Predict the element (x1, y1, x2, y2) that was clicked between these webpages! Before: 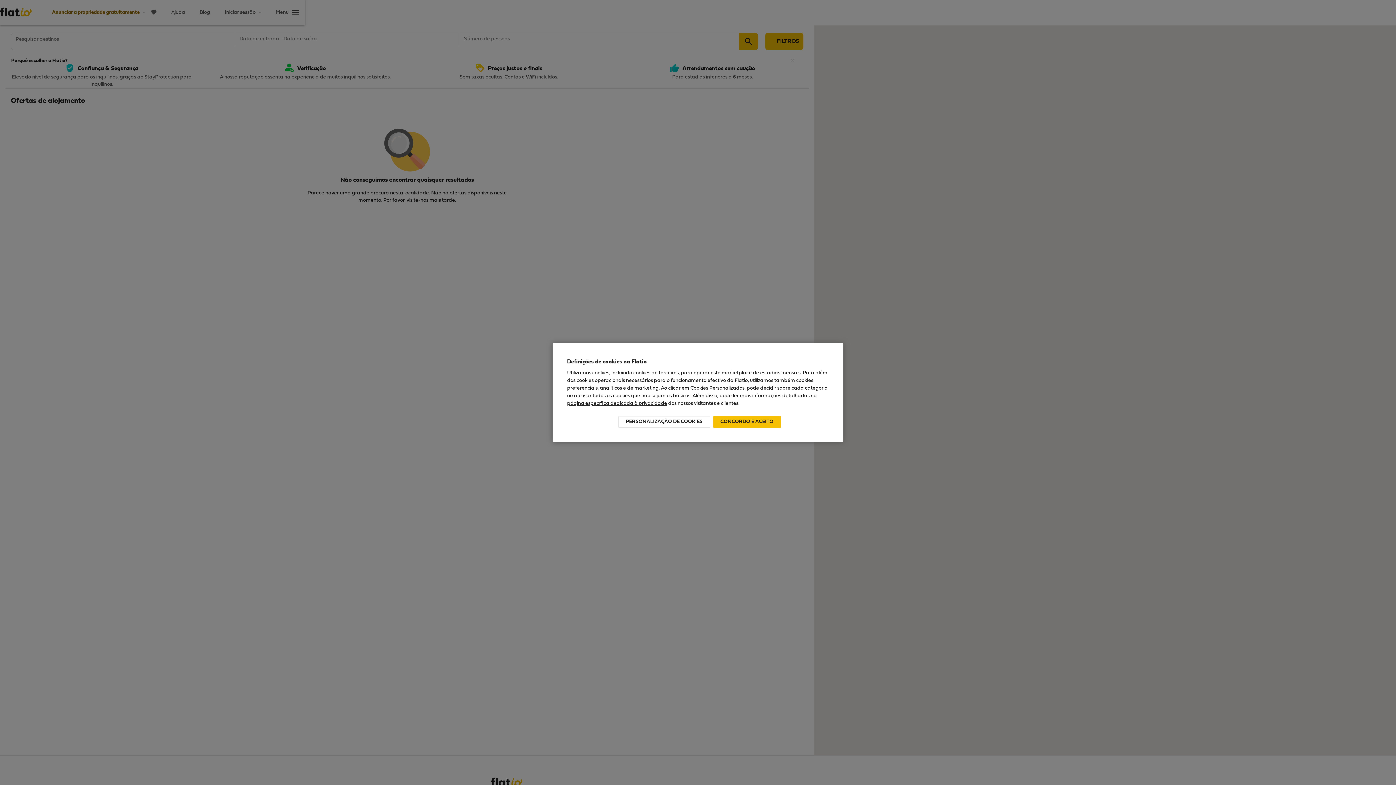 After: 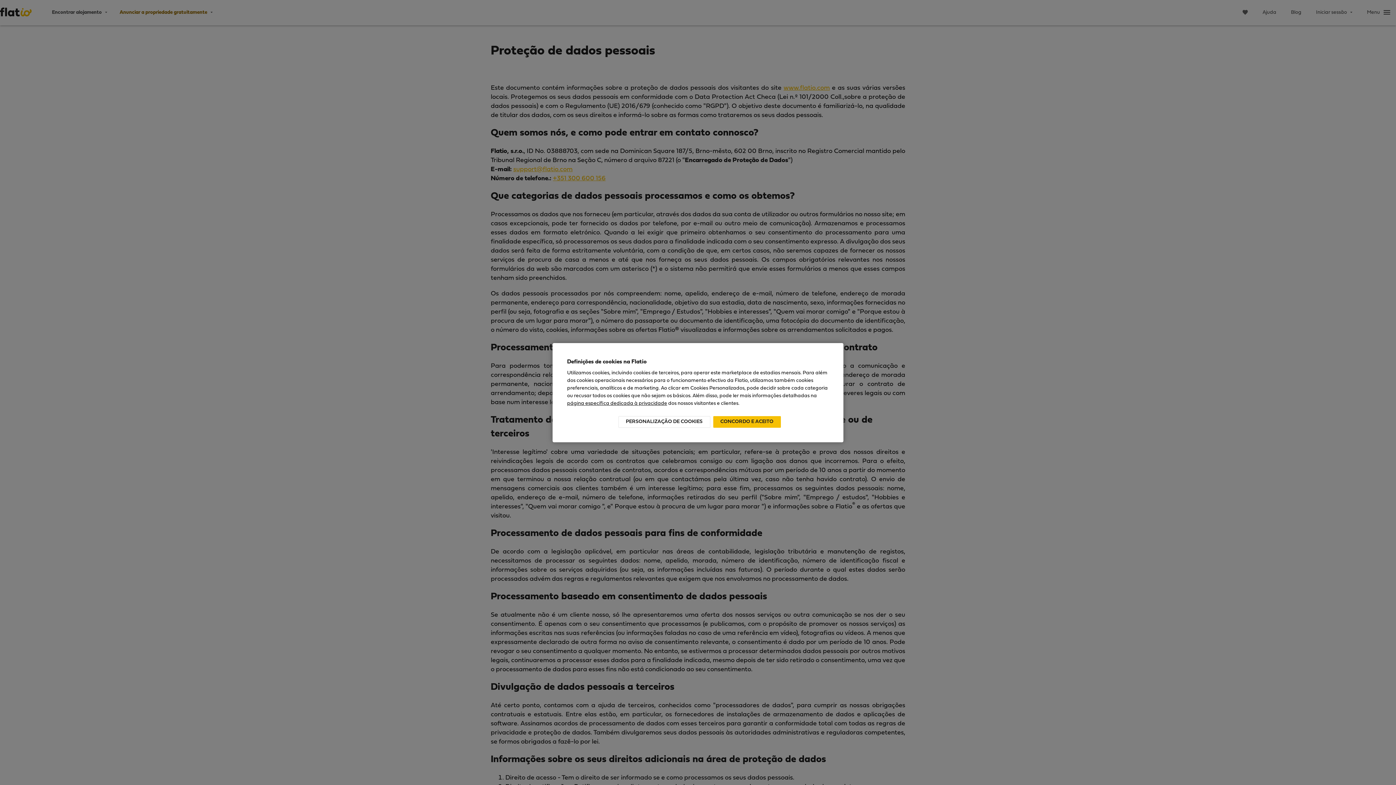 Action: bbox: (567, 400, 667, 406) label: página específica dedicada à privacidade